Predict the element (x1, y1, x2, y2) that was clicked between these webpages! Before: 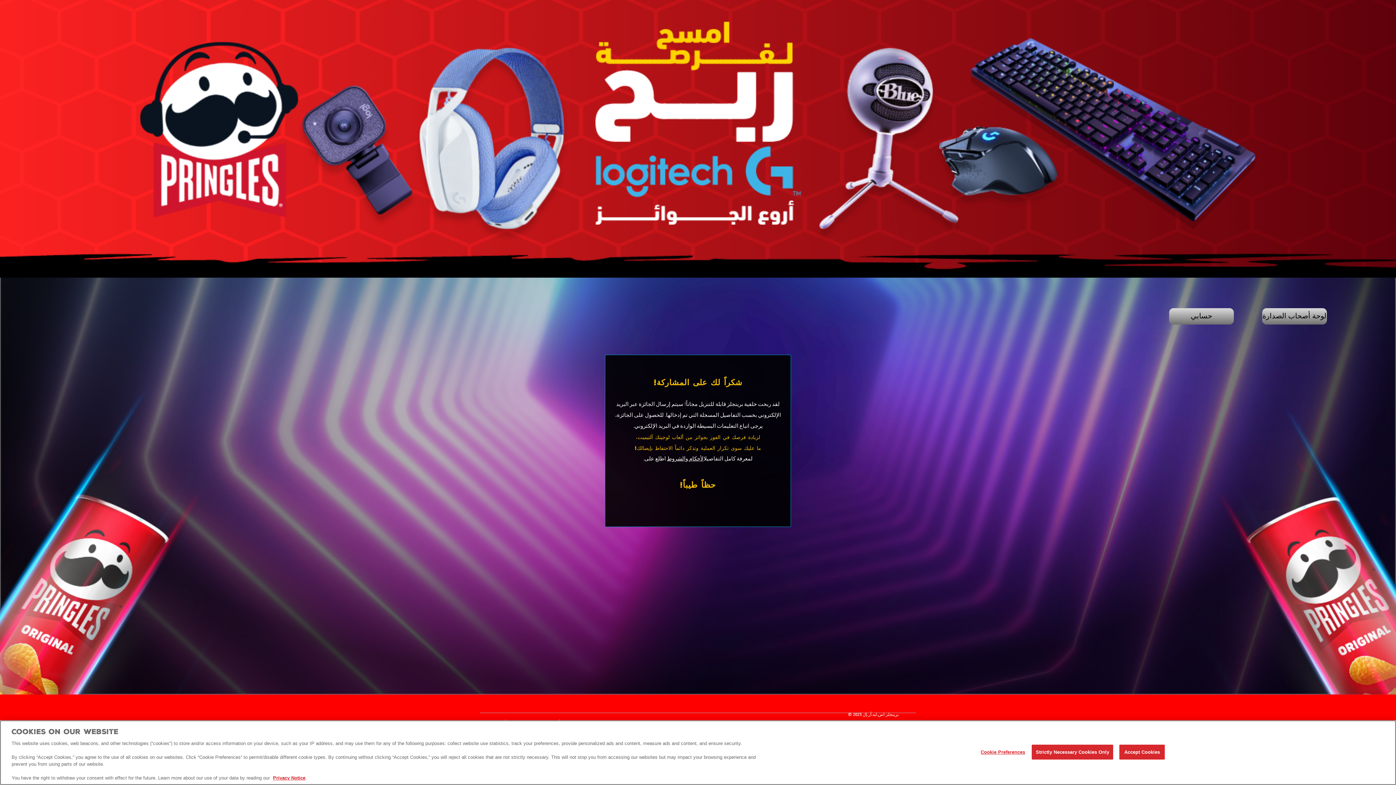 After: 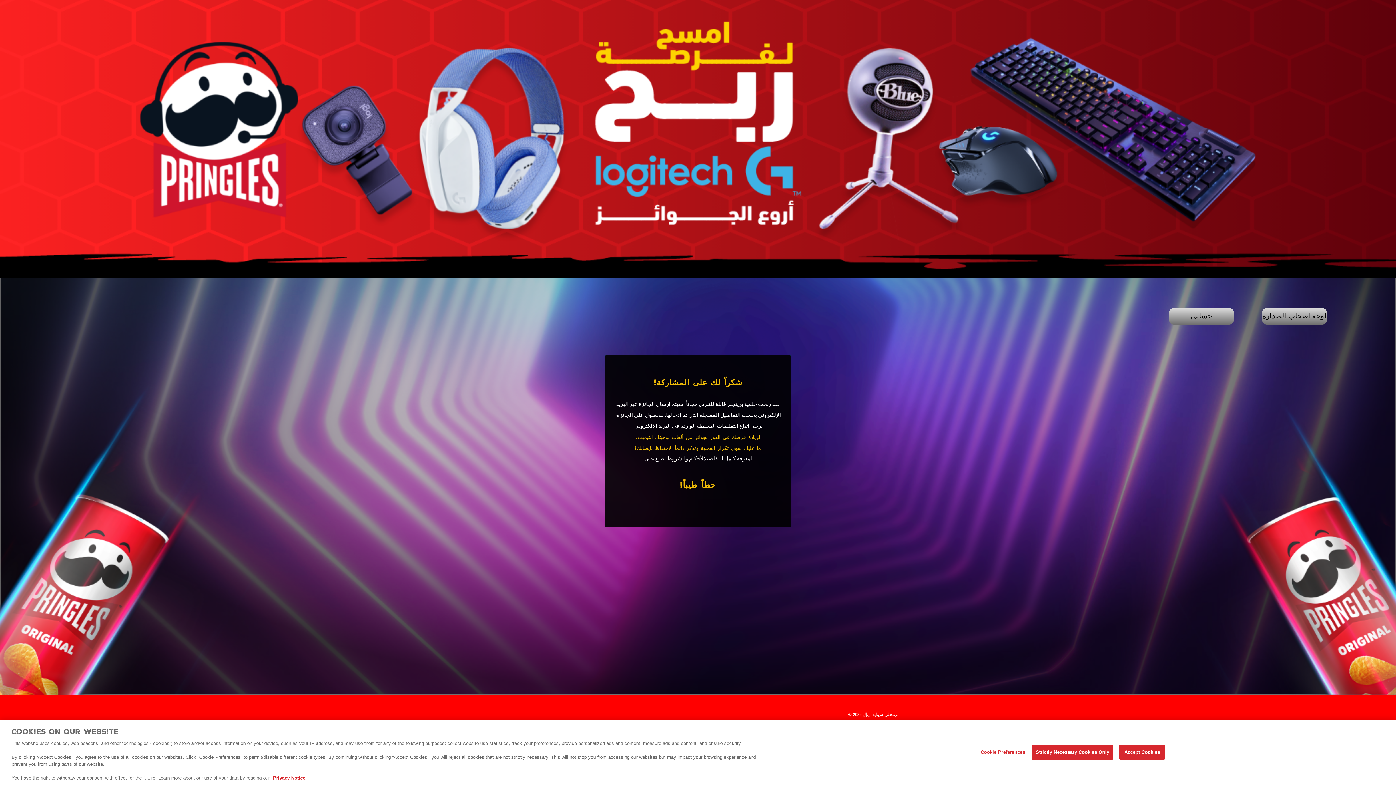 Action: bbox: (667, 456, 703, 462) label: الأحكام والشروط